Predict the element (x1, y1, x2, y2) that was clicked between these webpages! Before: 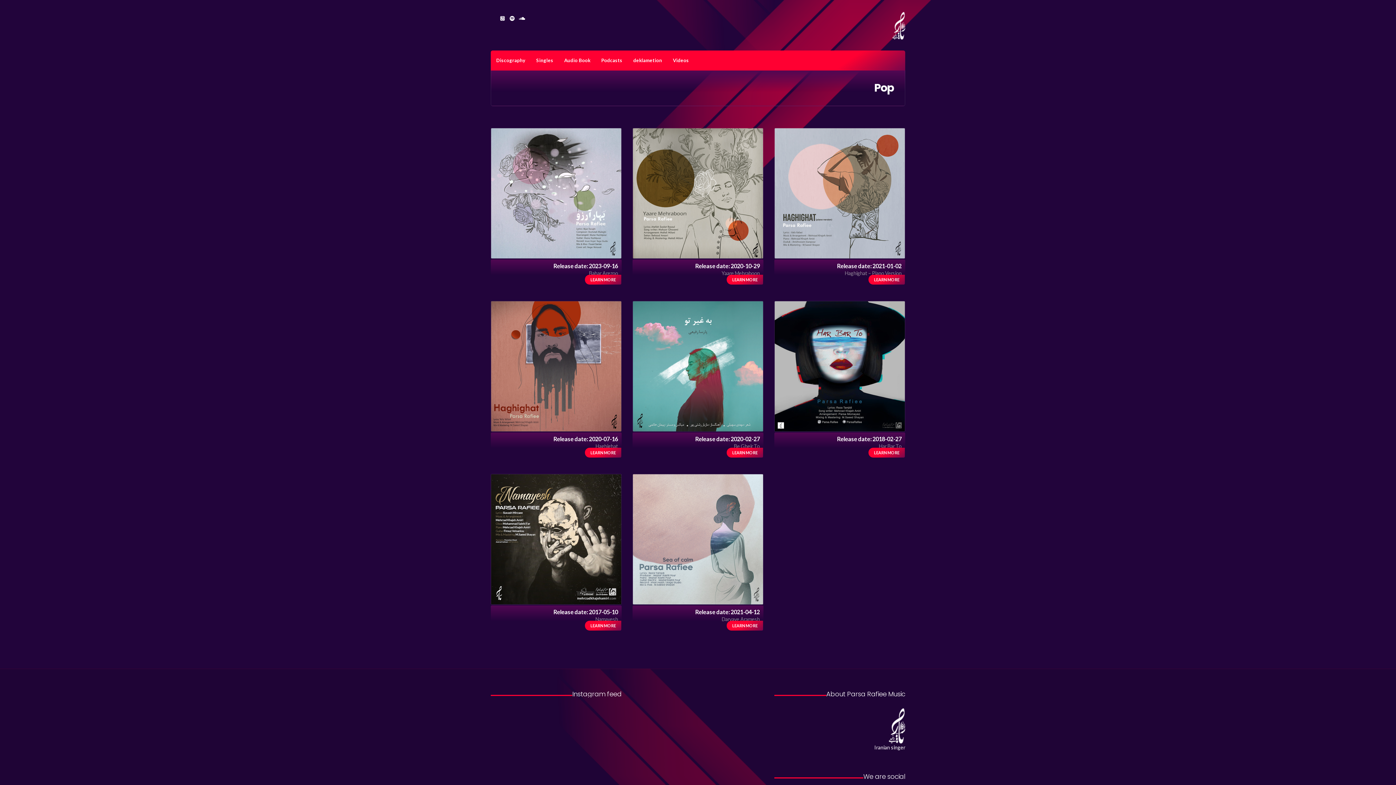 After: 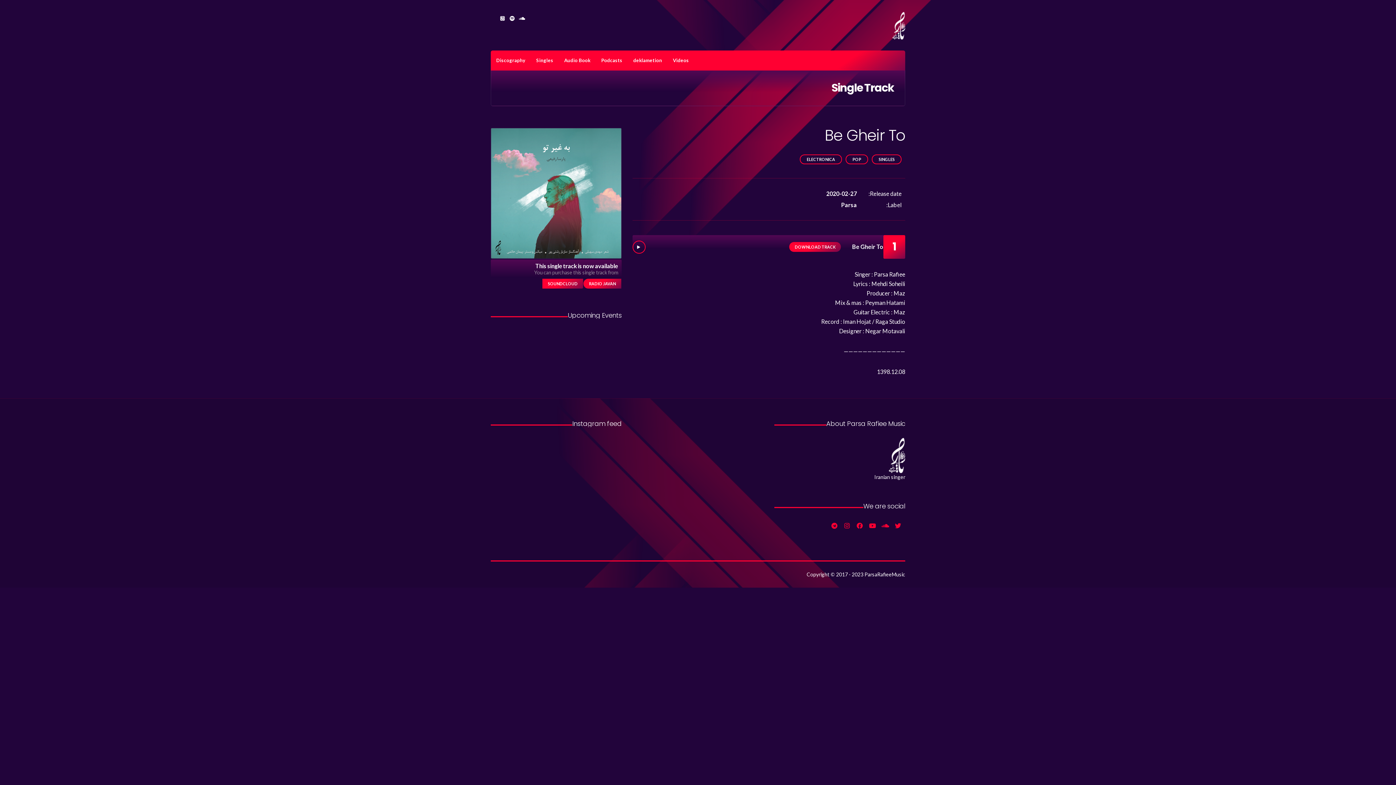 Action: bbox: (632, 362, 763, 369)